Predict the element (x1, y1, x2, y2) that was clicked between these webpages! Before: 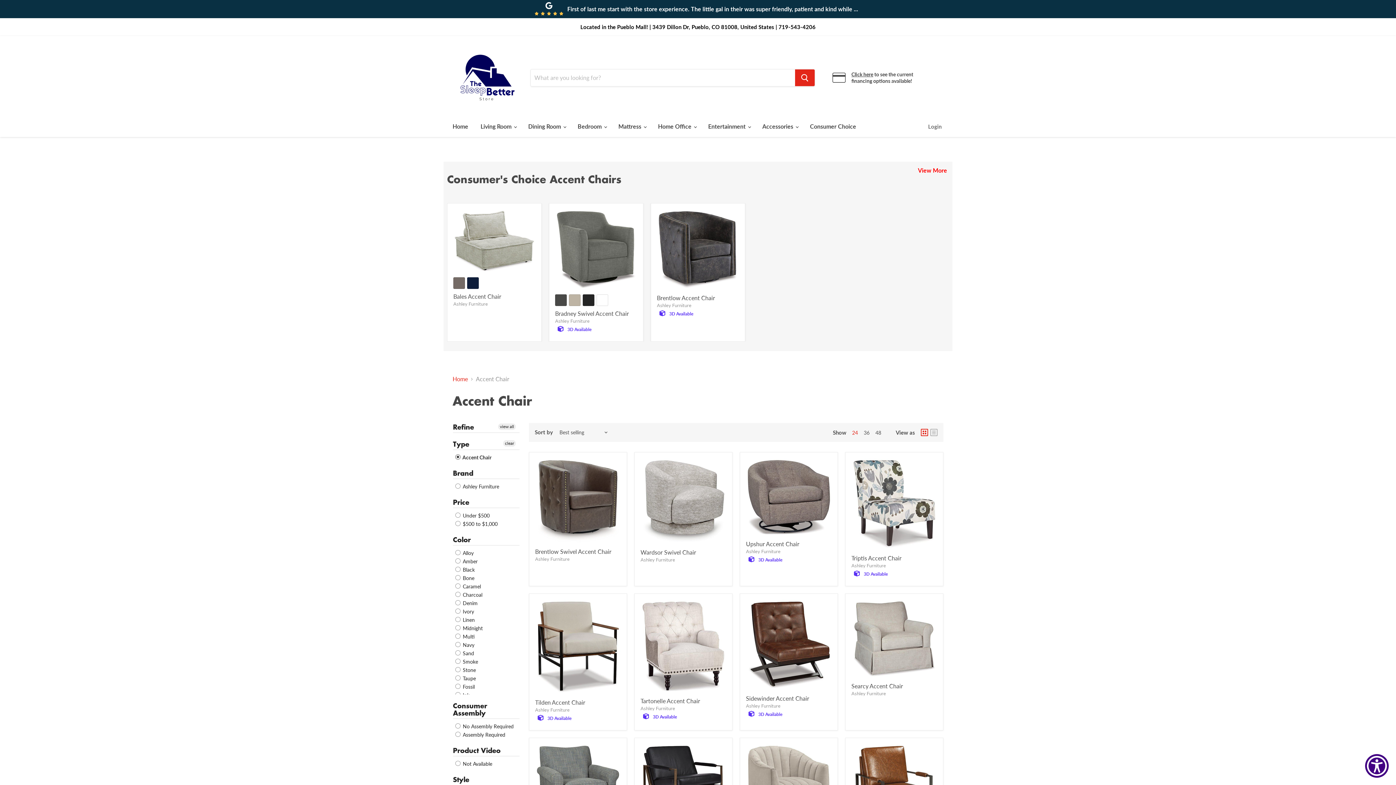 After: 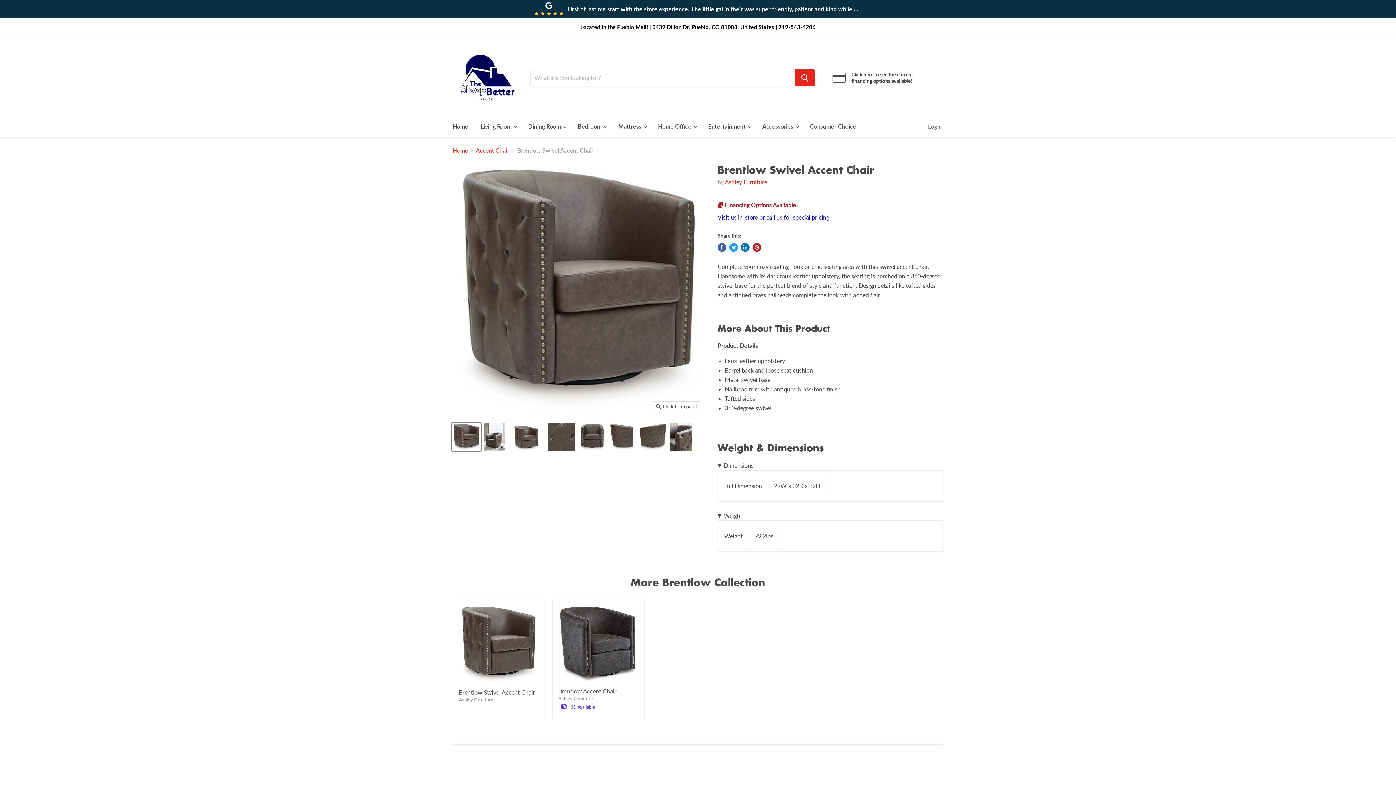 Action: label: Brentlow Swivel Accent Chair bbox: (535, 548, 611, 555)